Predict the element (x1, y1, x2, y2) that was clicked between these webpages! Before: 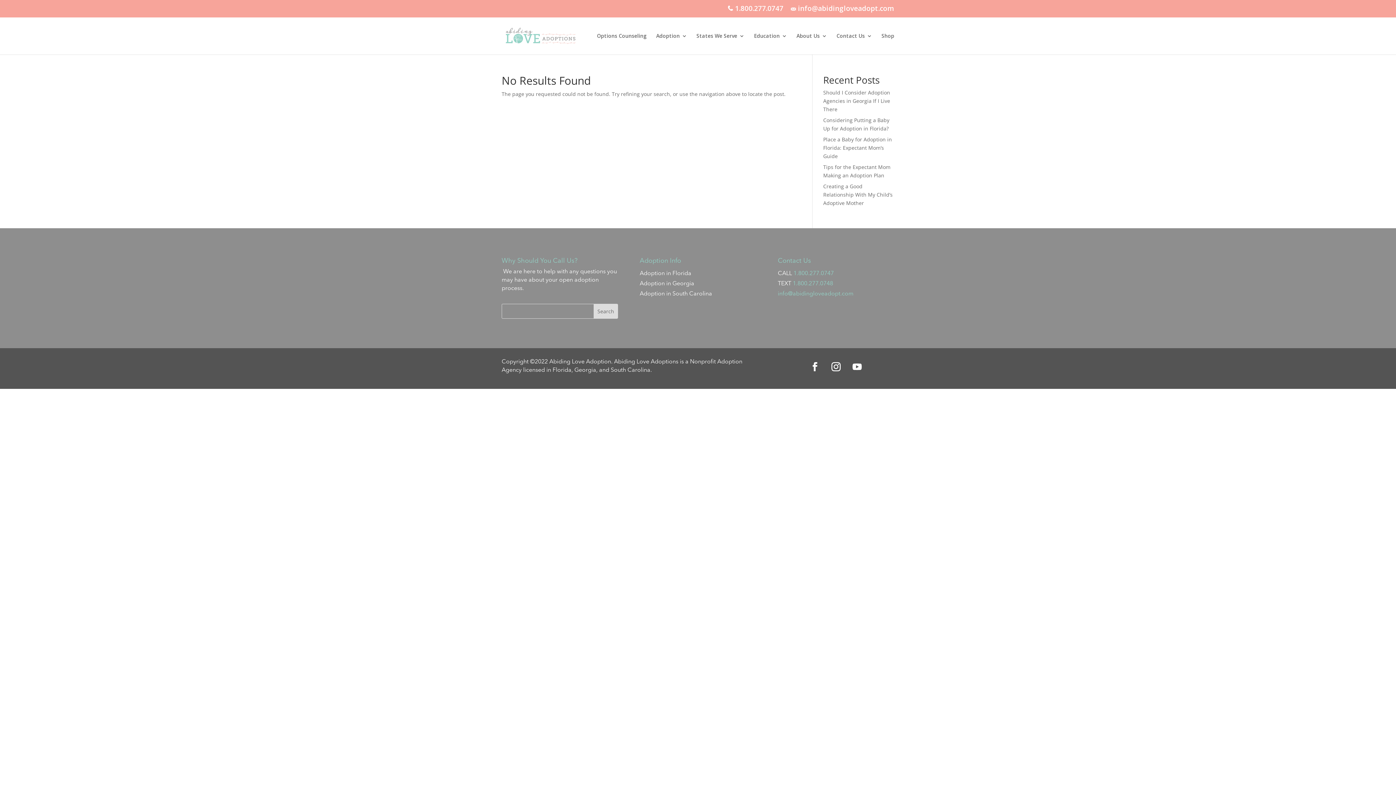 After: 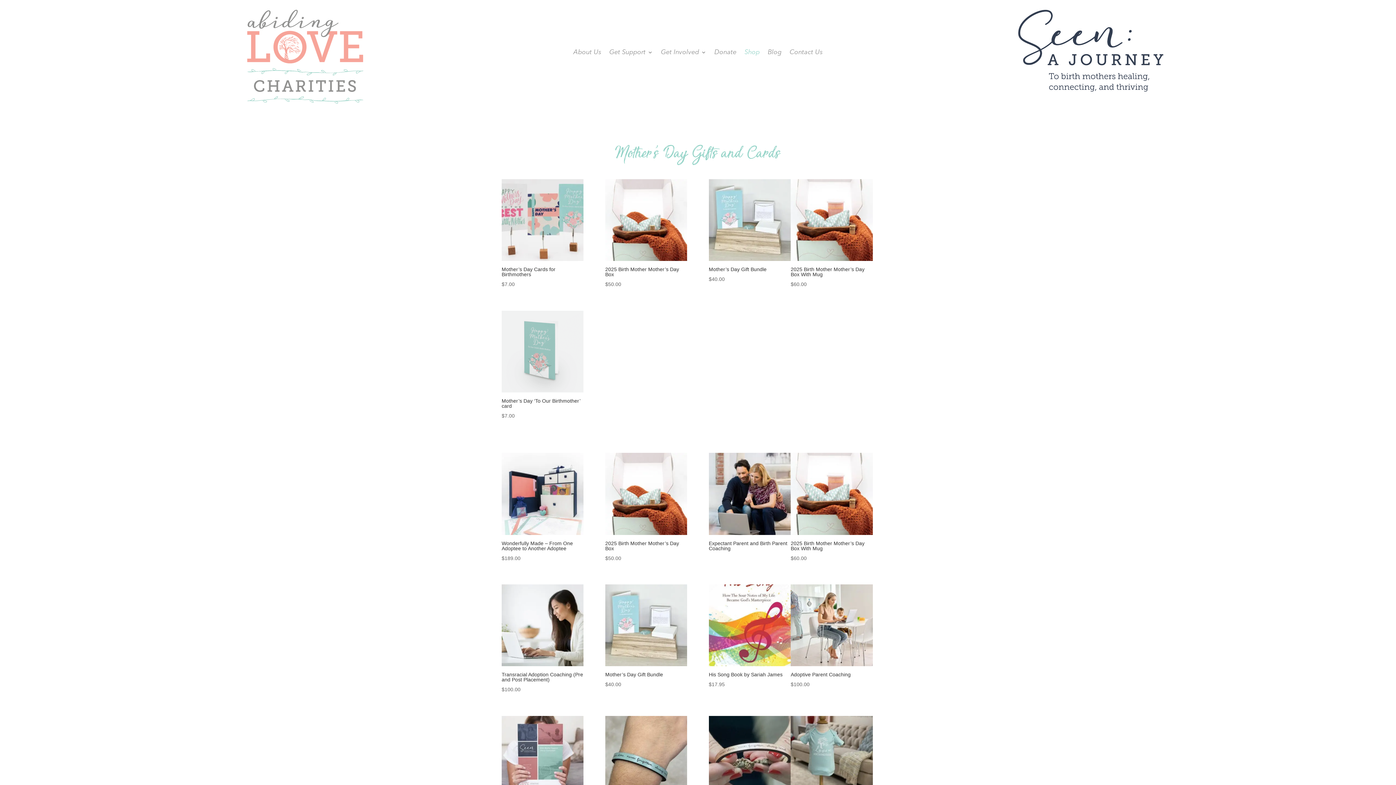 Action: bbox: (881, 33, 894, 54) label: Shop